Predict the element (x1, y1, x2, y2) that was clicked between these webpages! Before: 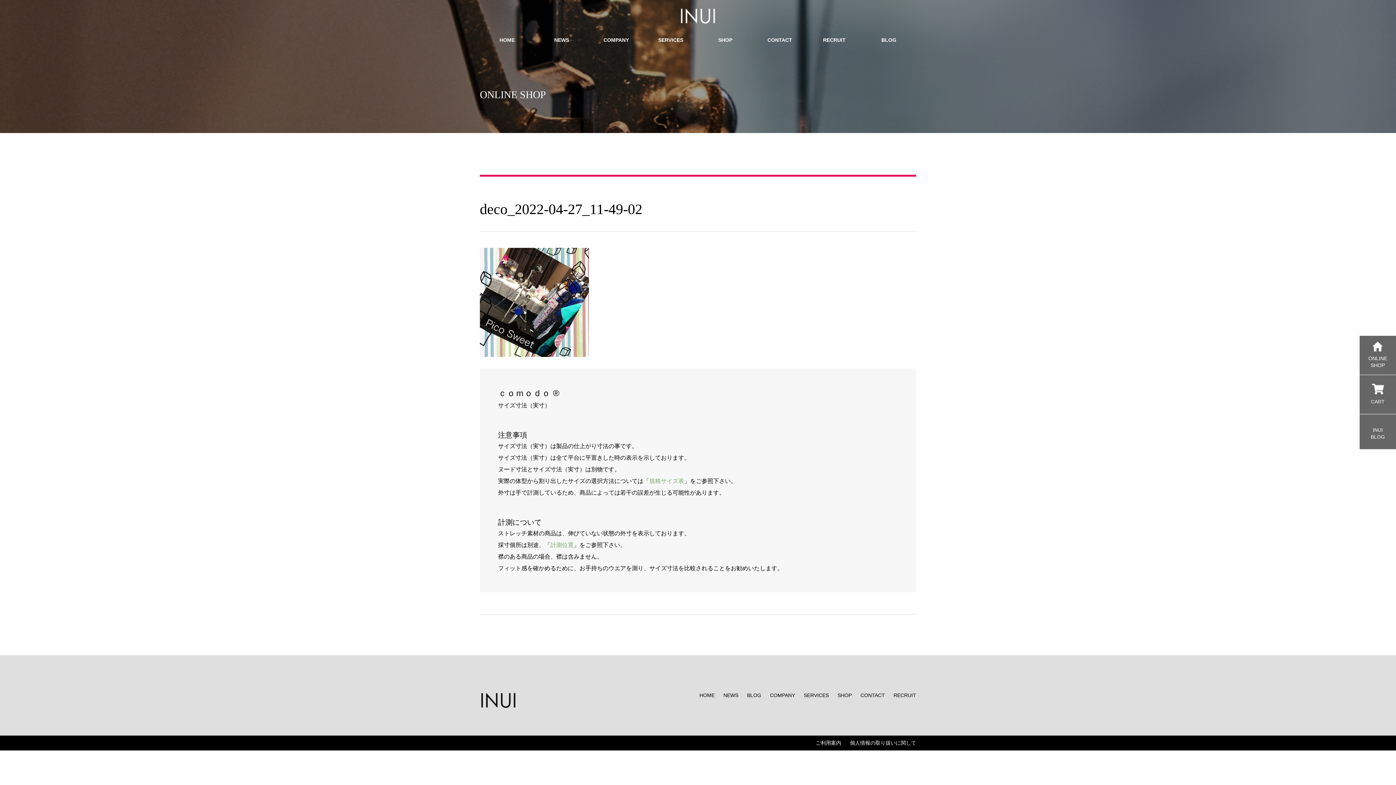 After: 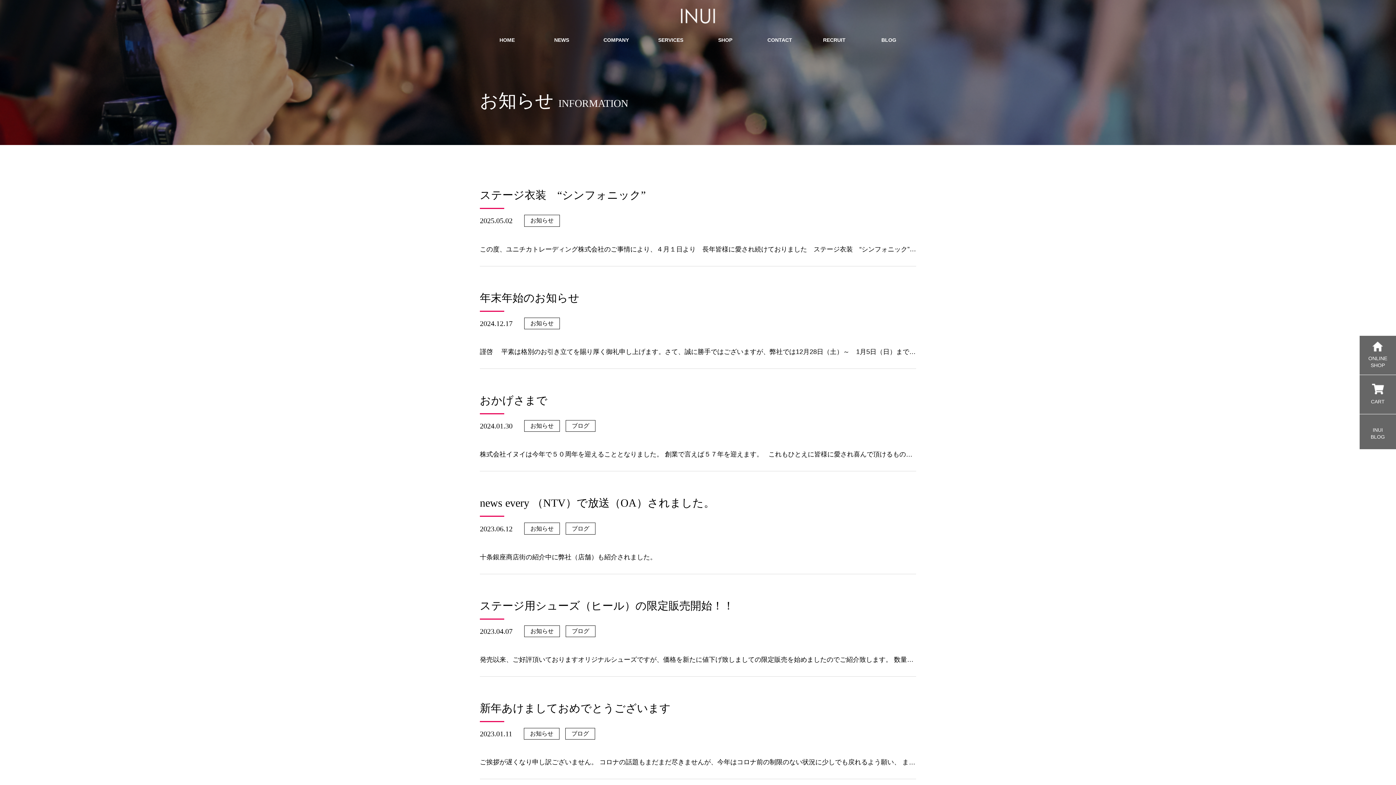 Action: label: NEWS bbox: (534, 34, 589, 45)